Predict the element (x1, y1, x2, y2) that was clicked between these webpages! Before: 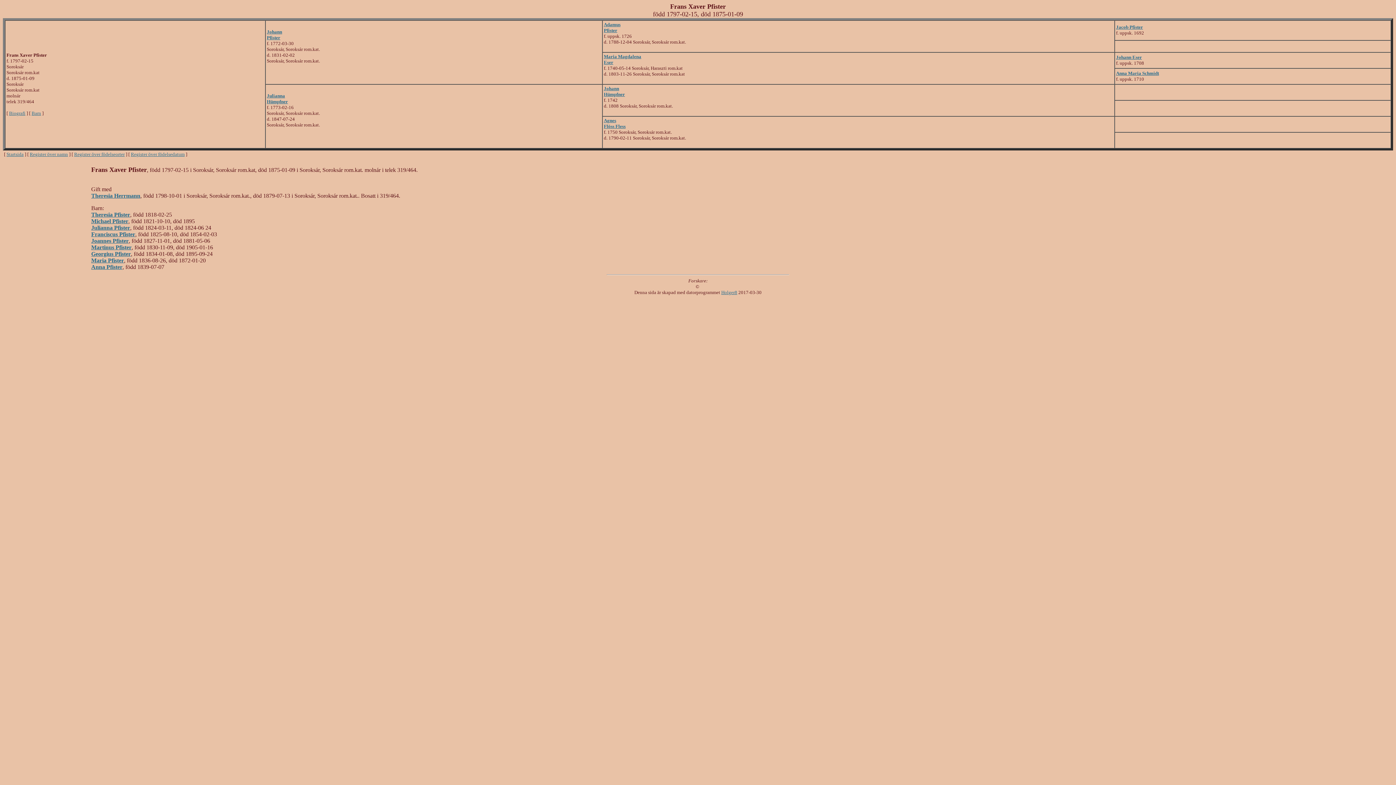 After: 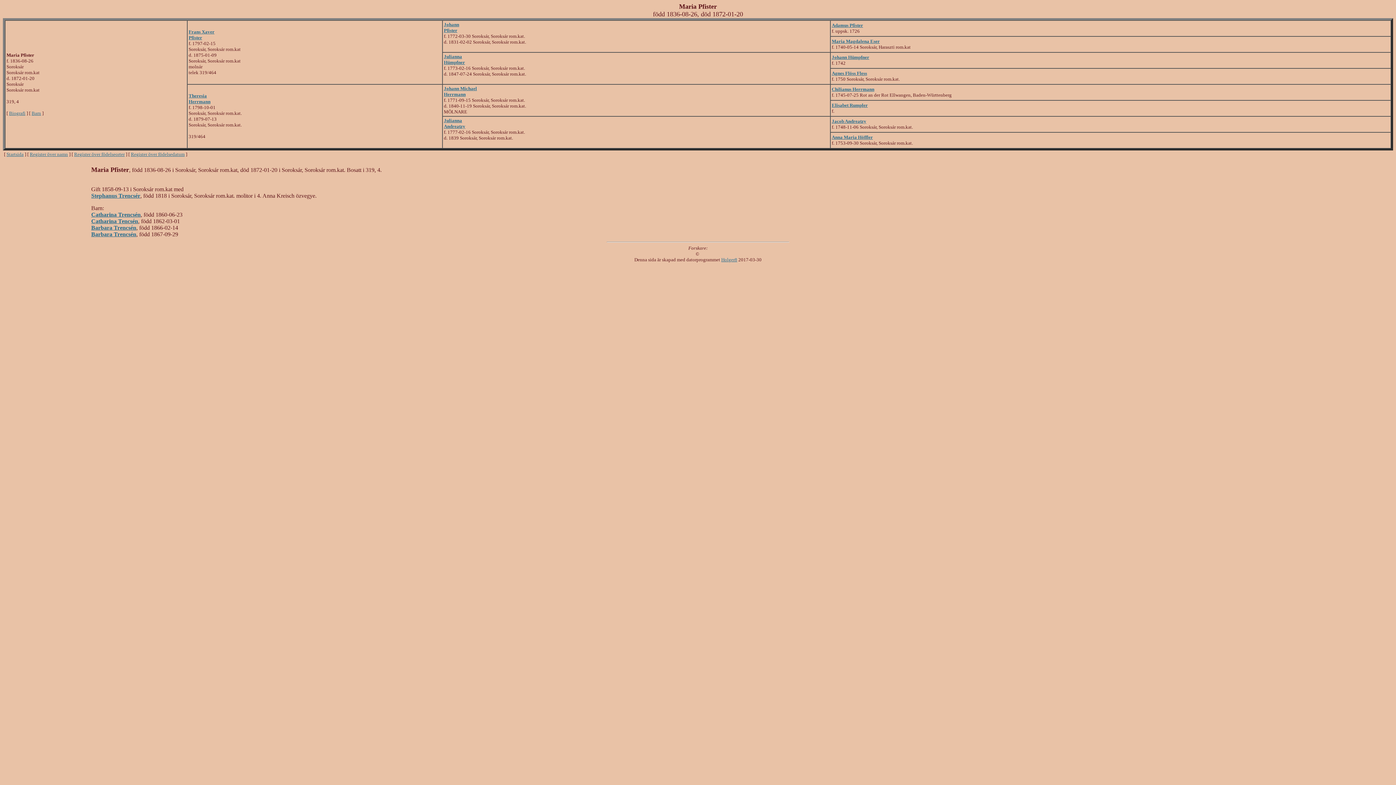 Action: label: Maria Pfister bbox: (91, 257, 124, 263)